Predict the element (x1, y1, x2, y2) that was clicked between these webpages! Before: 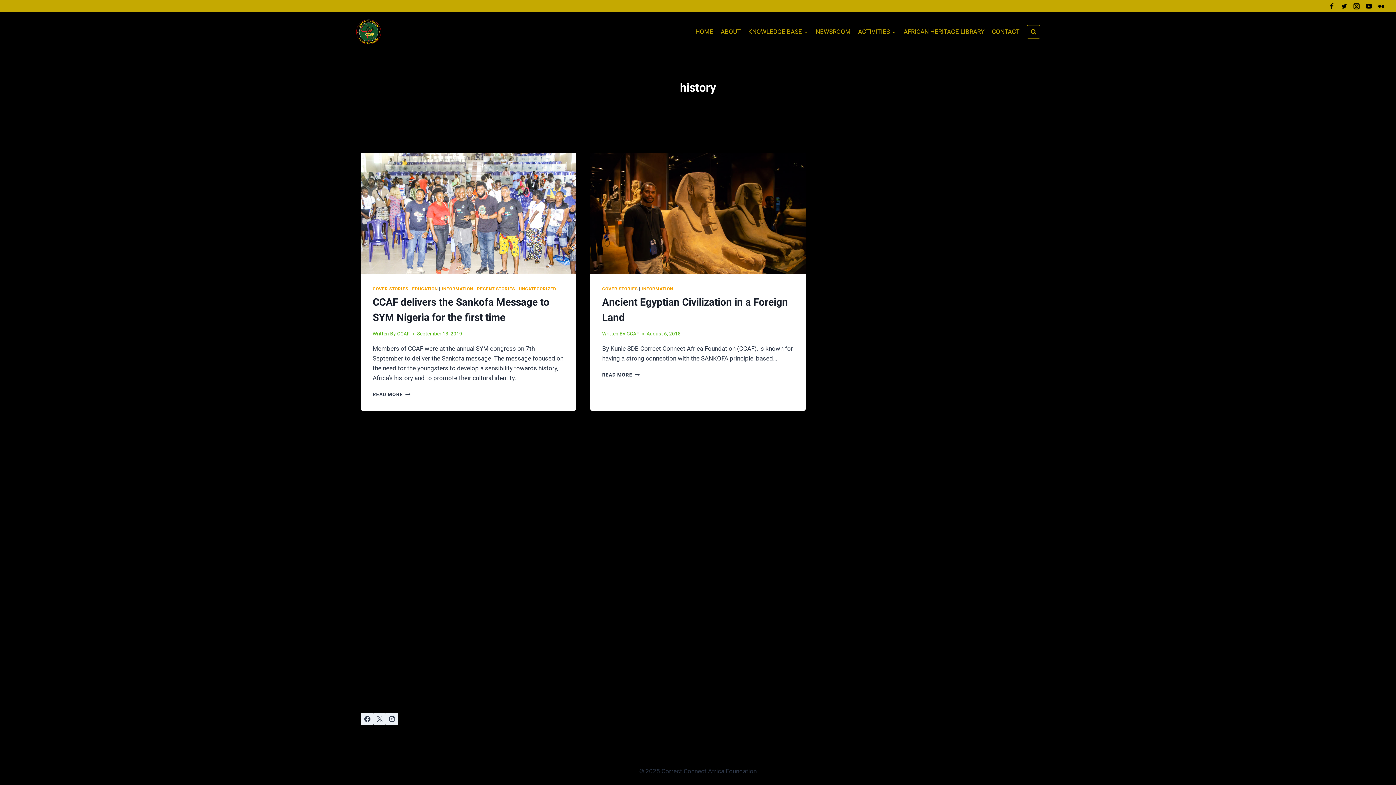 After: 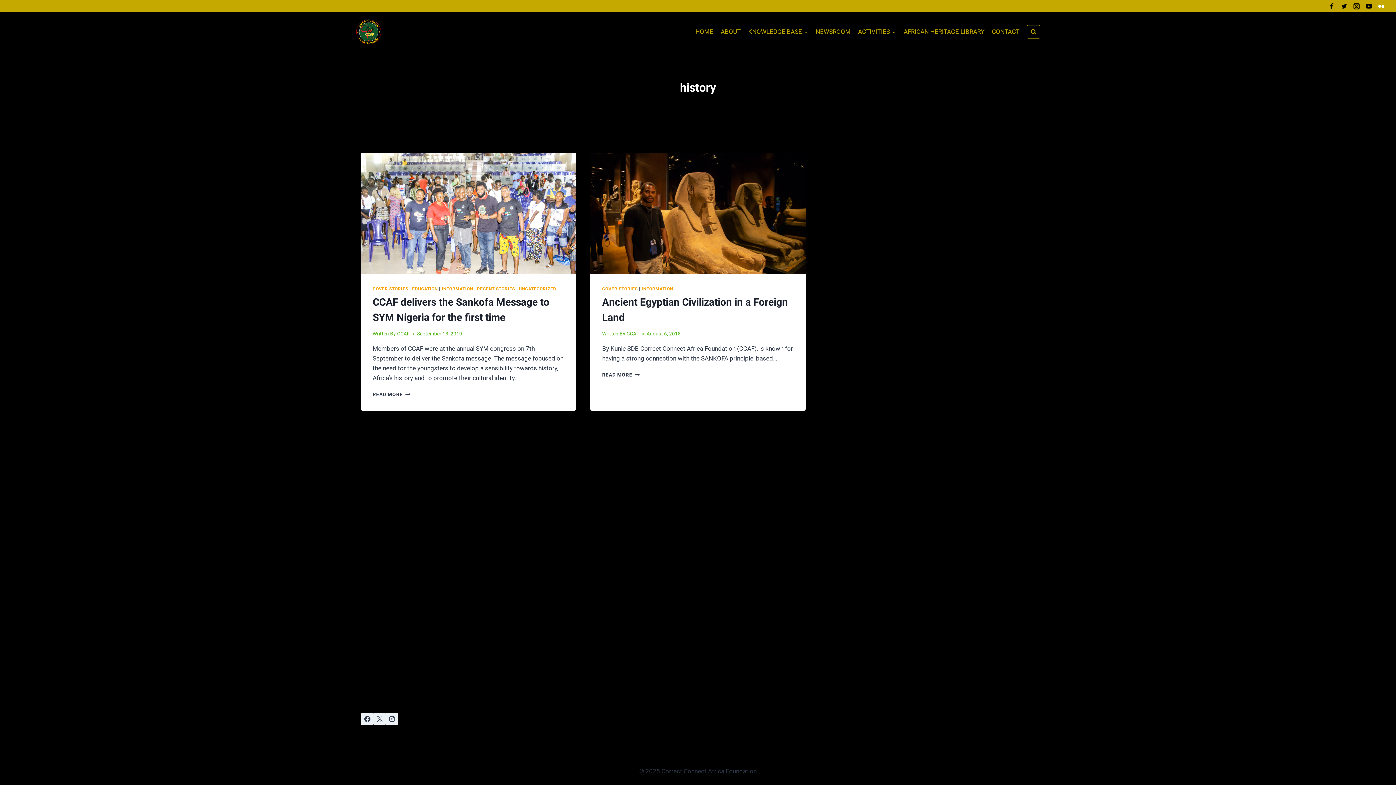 Action: label: Flickr bbox: (1375, 0, 1387, 12)